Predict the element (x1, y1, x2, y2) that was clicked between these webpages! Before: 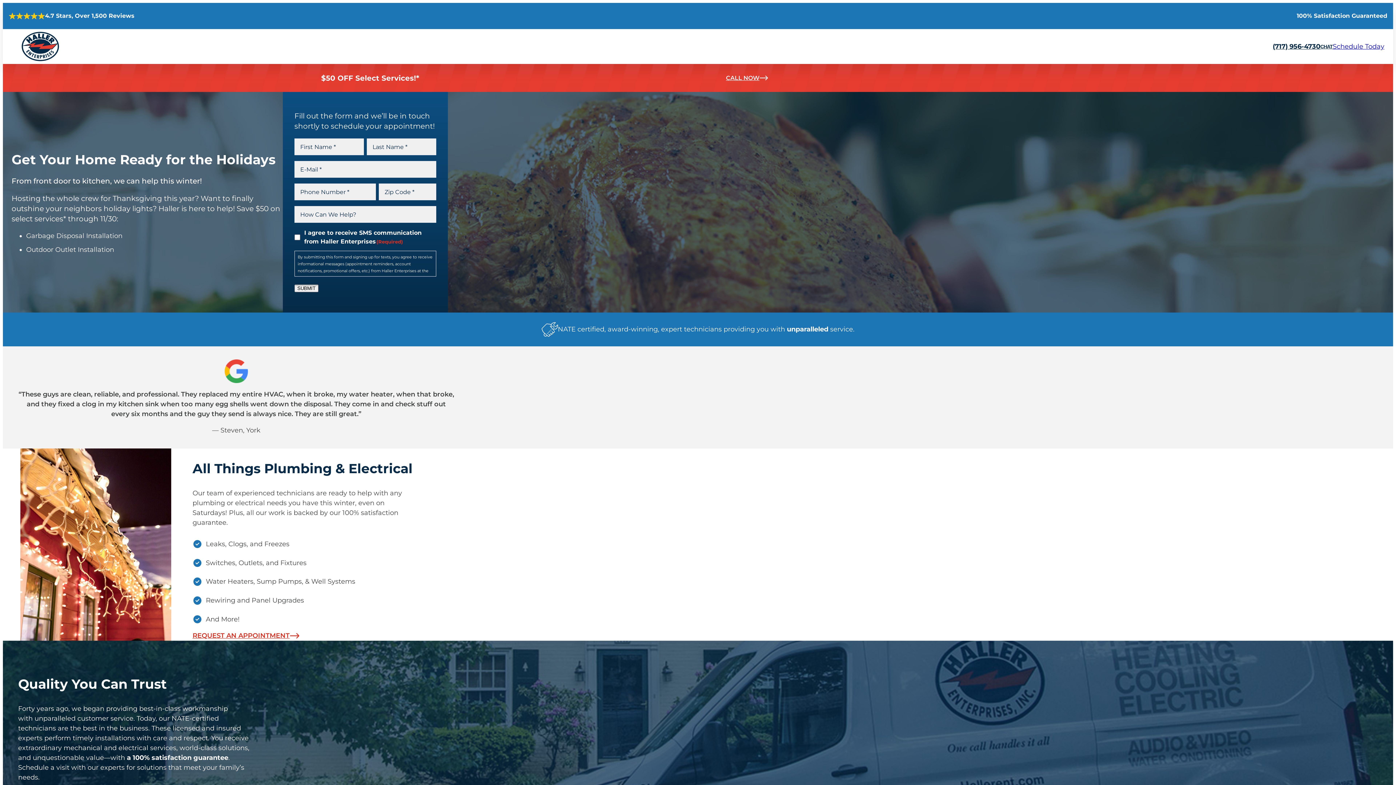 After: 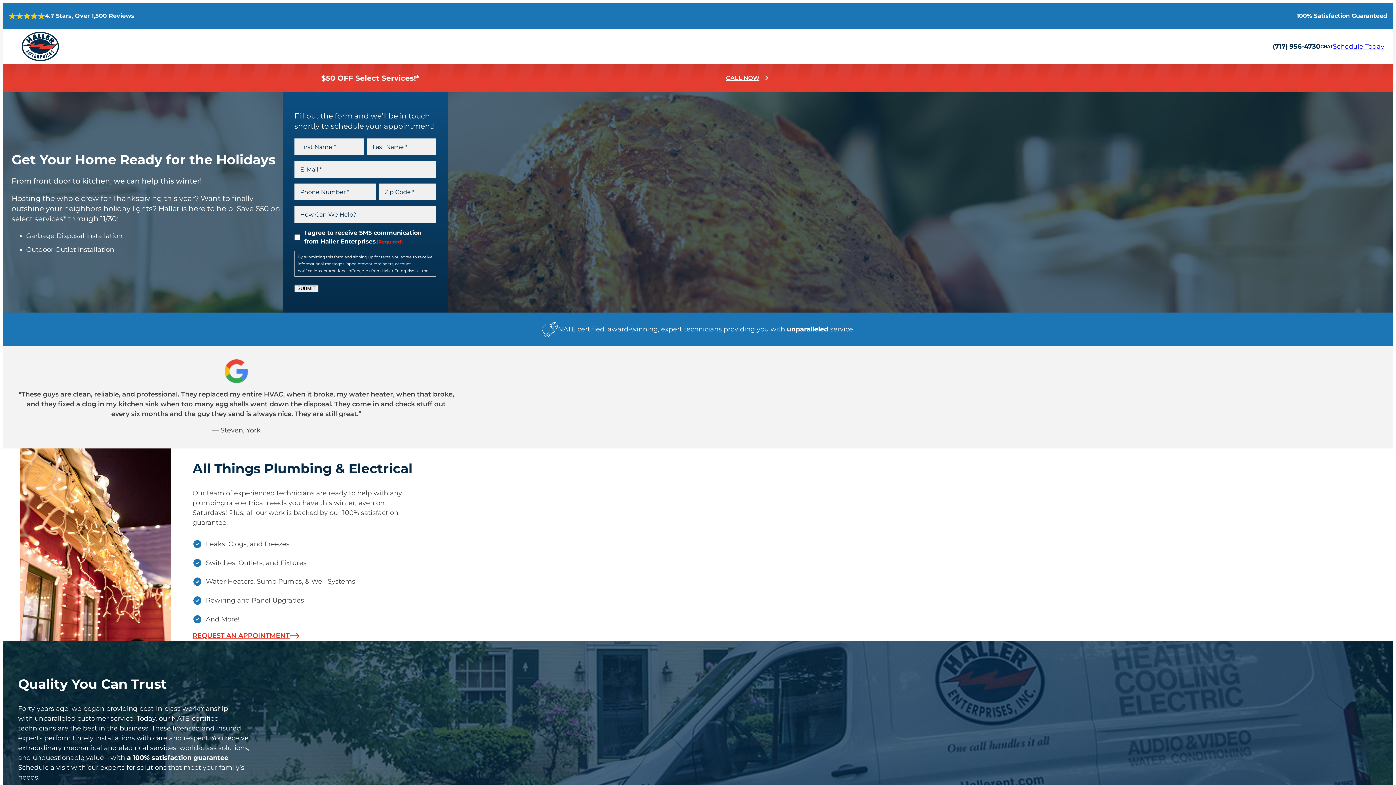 Action: label: (717) 956-4730 bbox: (1273, 41, 1320, 51)